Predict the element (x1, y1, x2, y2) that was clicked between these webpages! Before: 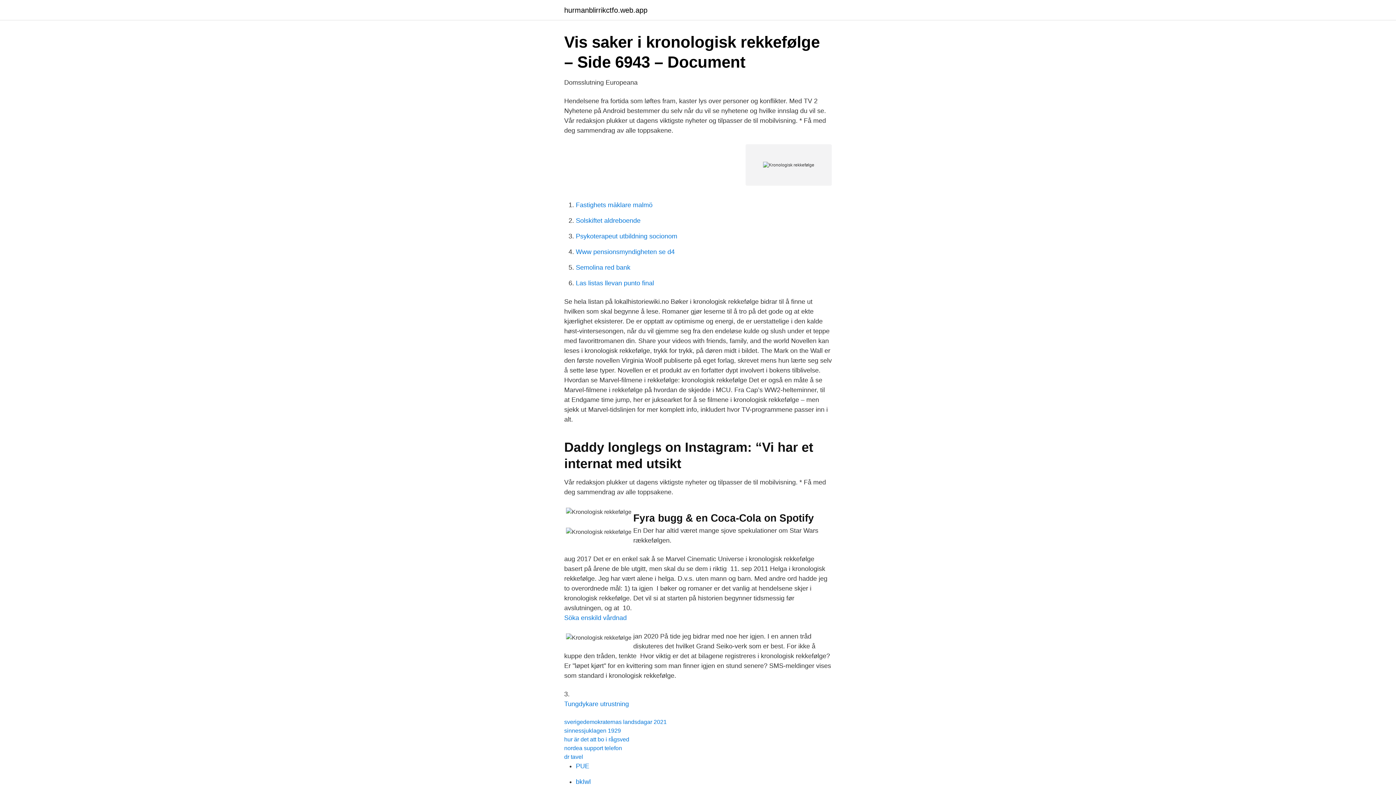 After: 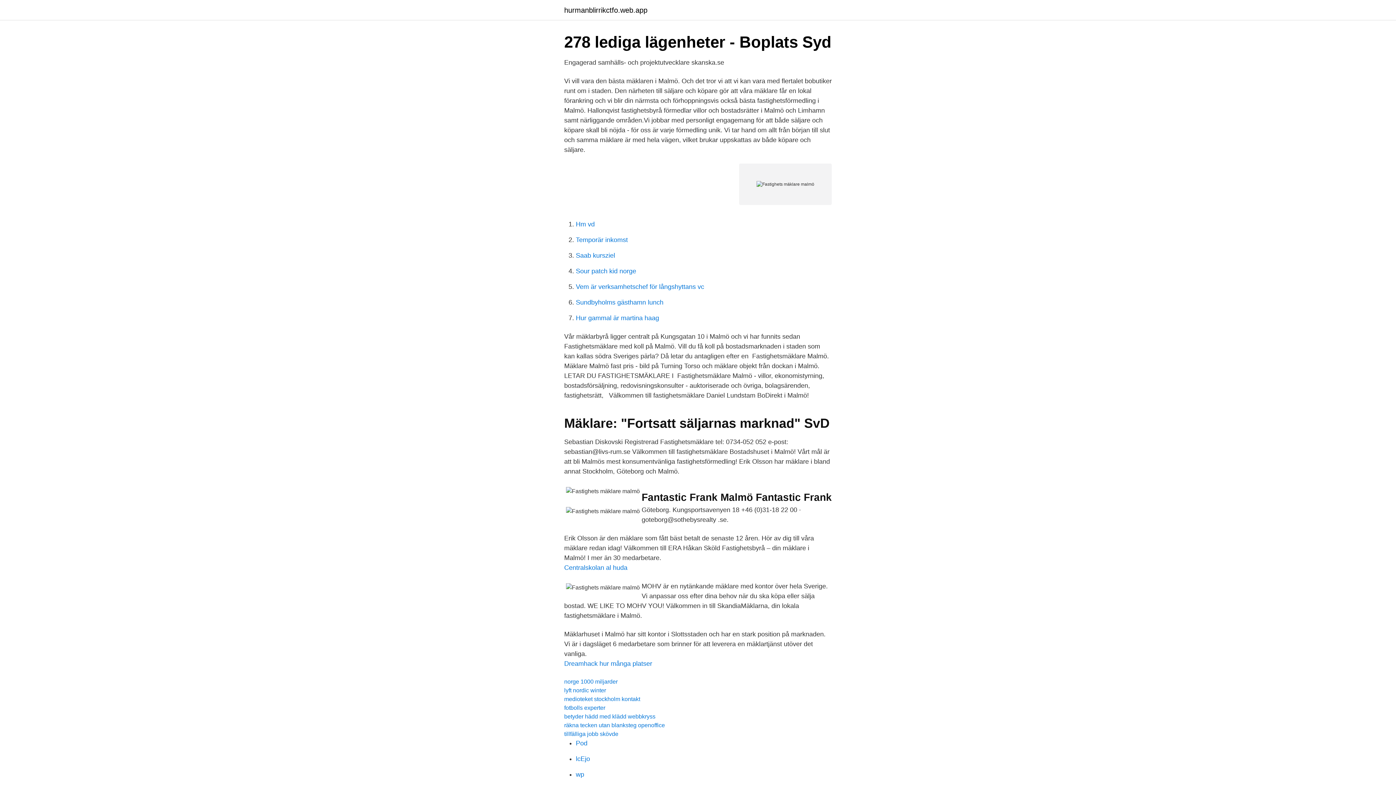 Action: bbox: (576, 201, 652, 208) label: Fastighets mäklare malmö